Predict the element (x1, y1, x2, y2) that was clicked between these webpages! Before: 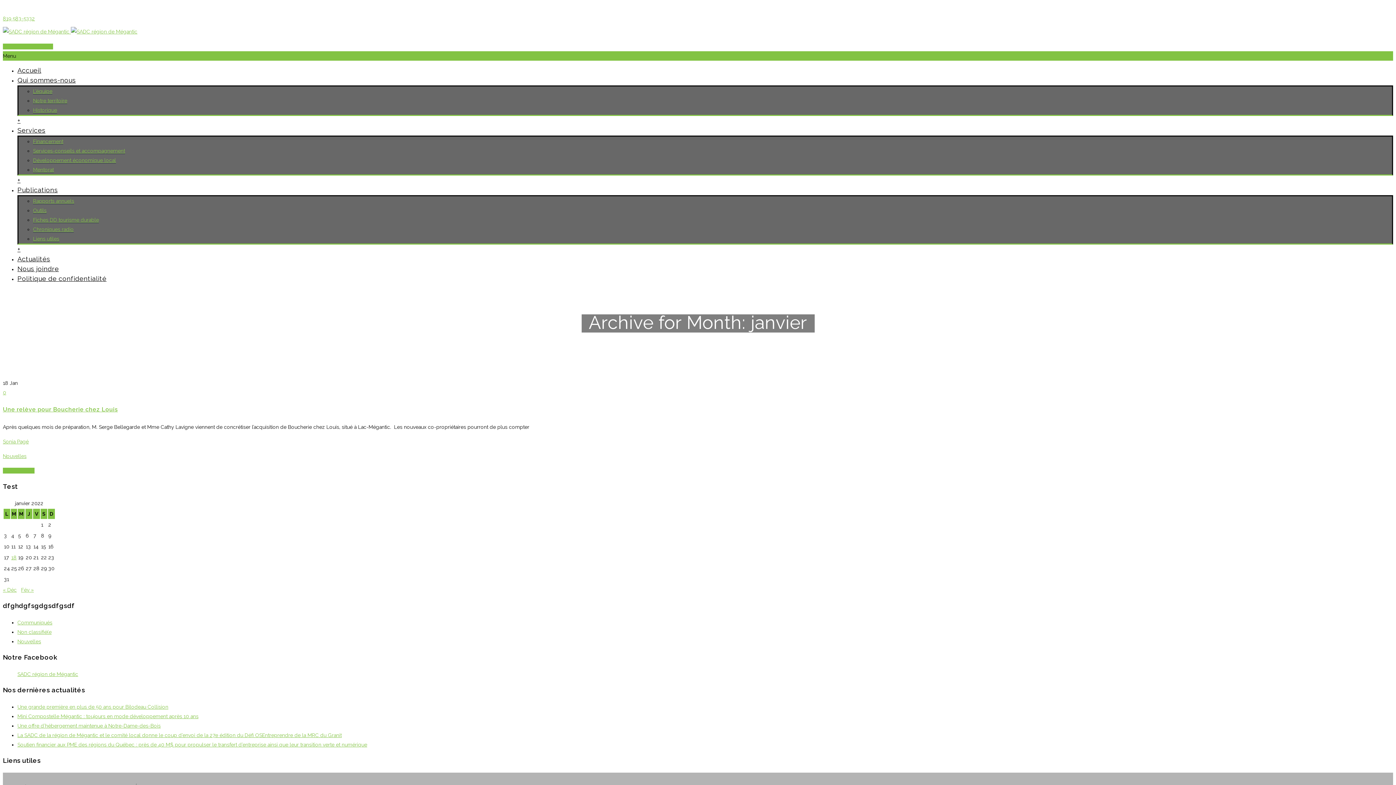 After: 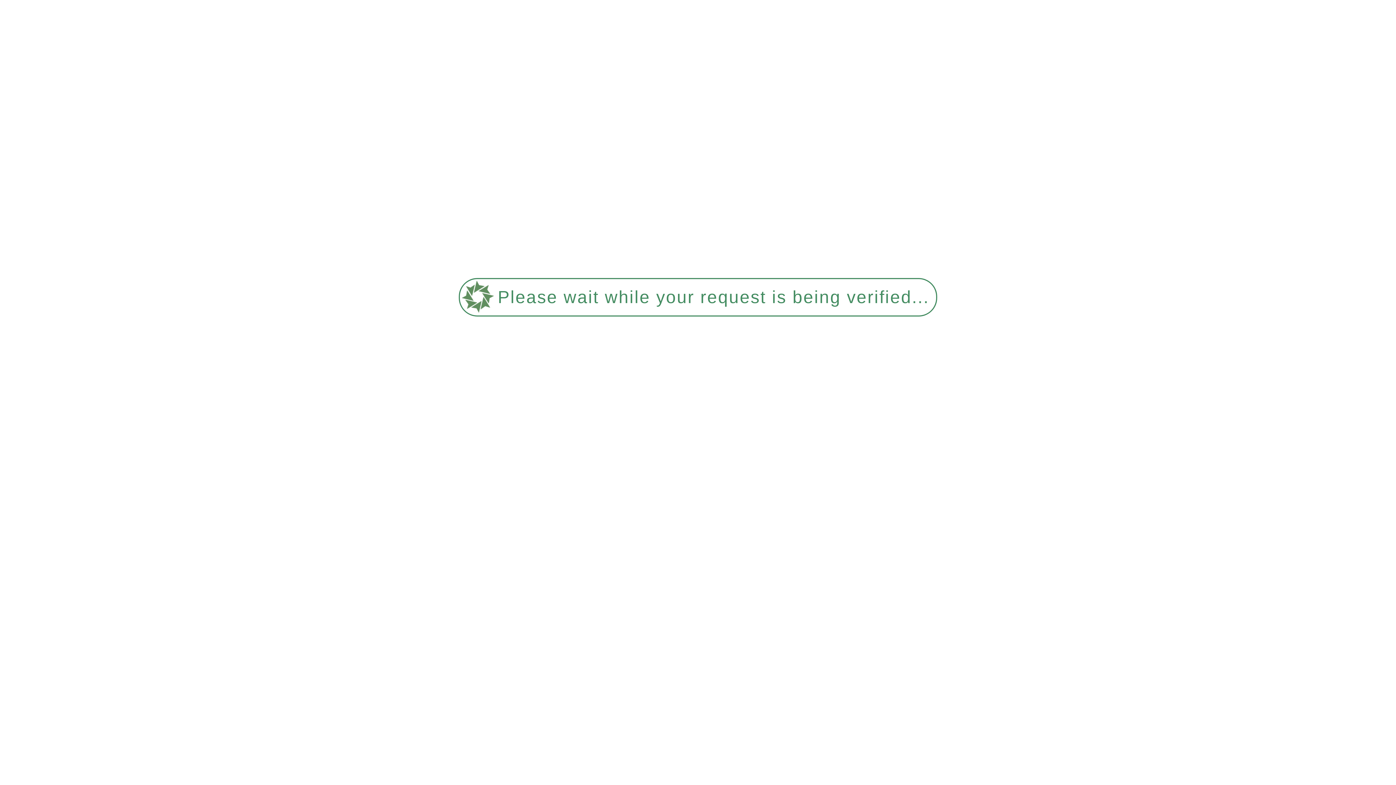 Action: label: Publications bbox: (17, 186, 57, 193)